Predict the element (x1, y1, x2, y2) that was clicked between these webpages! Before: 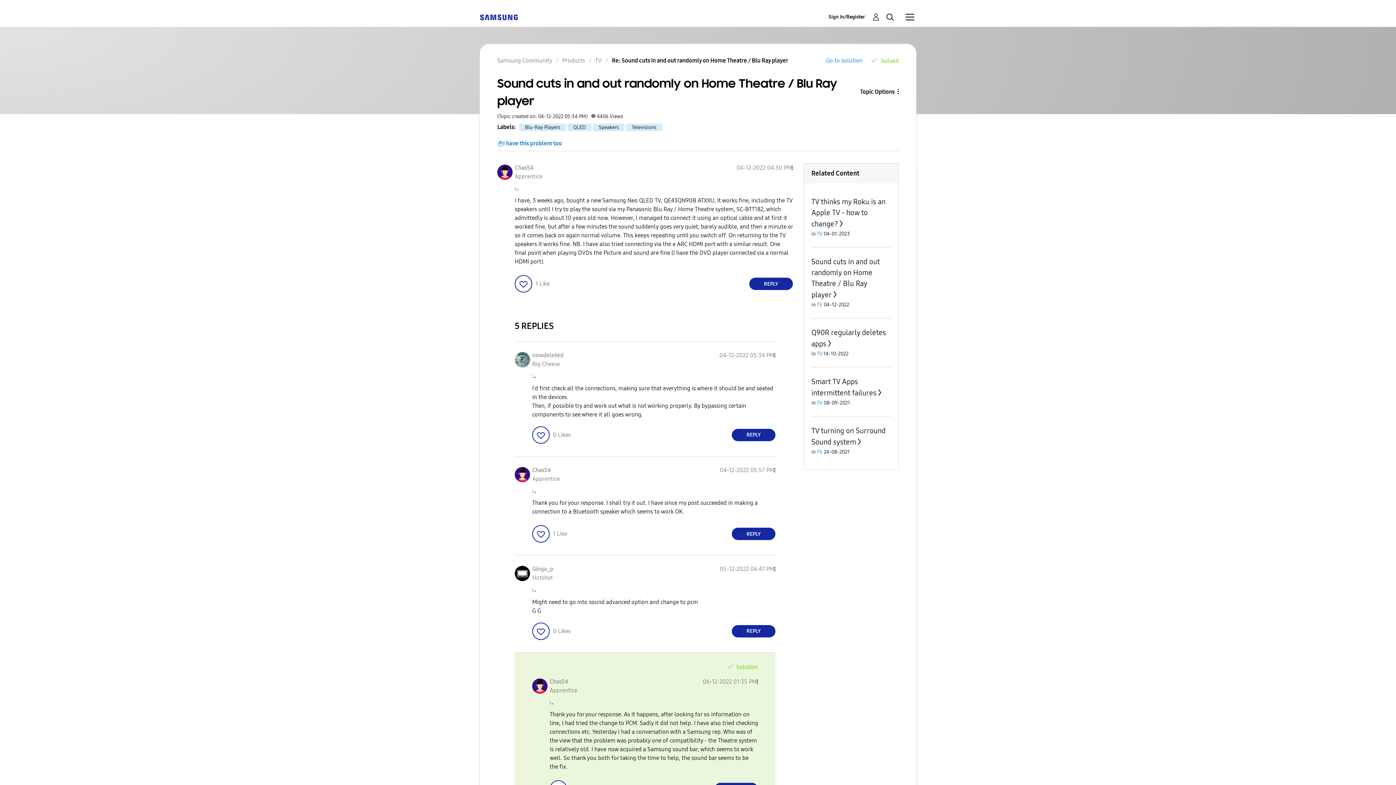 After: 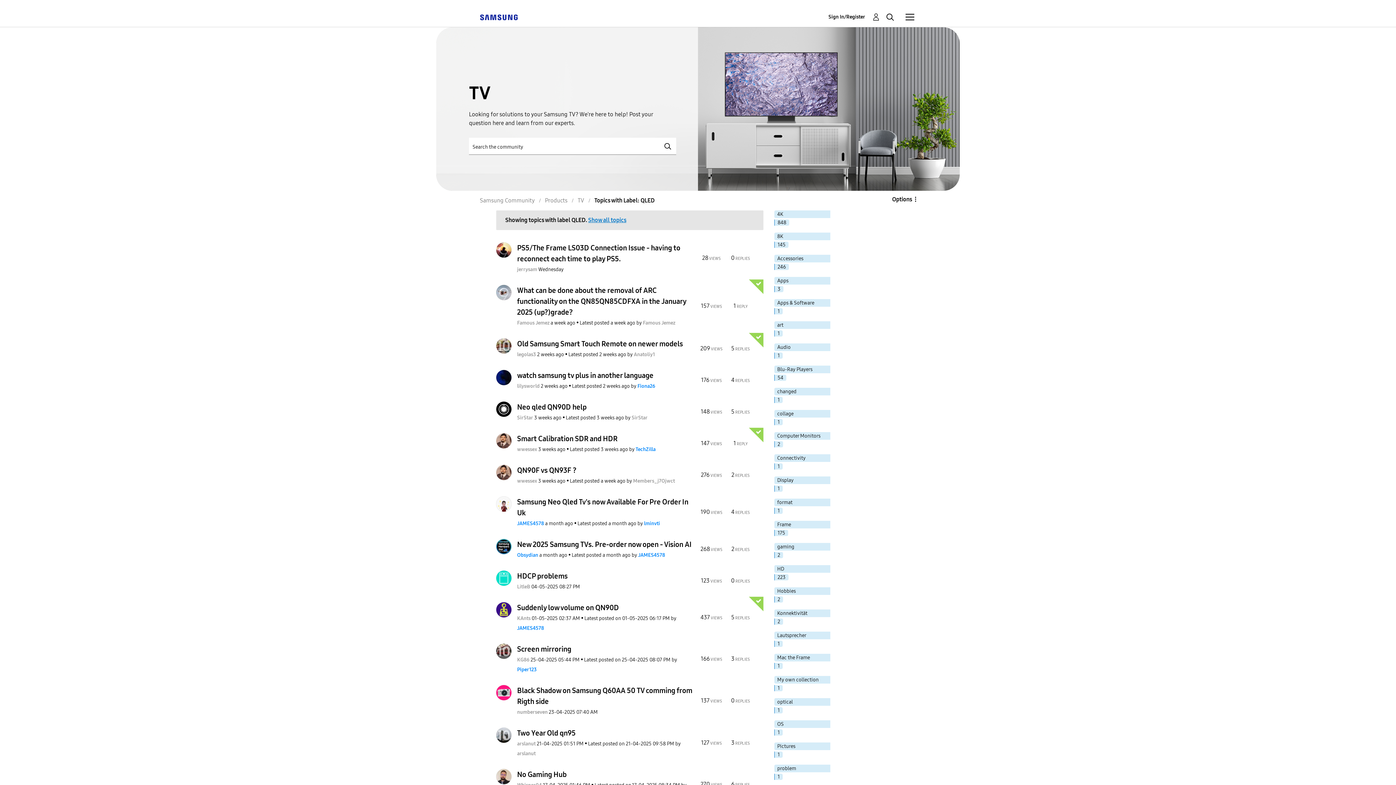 Action: bbox: (567, 123, 591, 131) label: QLED